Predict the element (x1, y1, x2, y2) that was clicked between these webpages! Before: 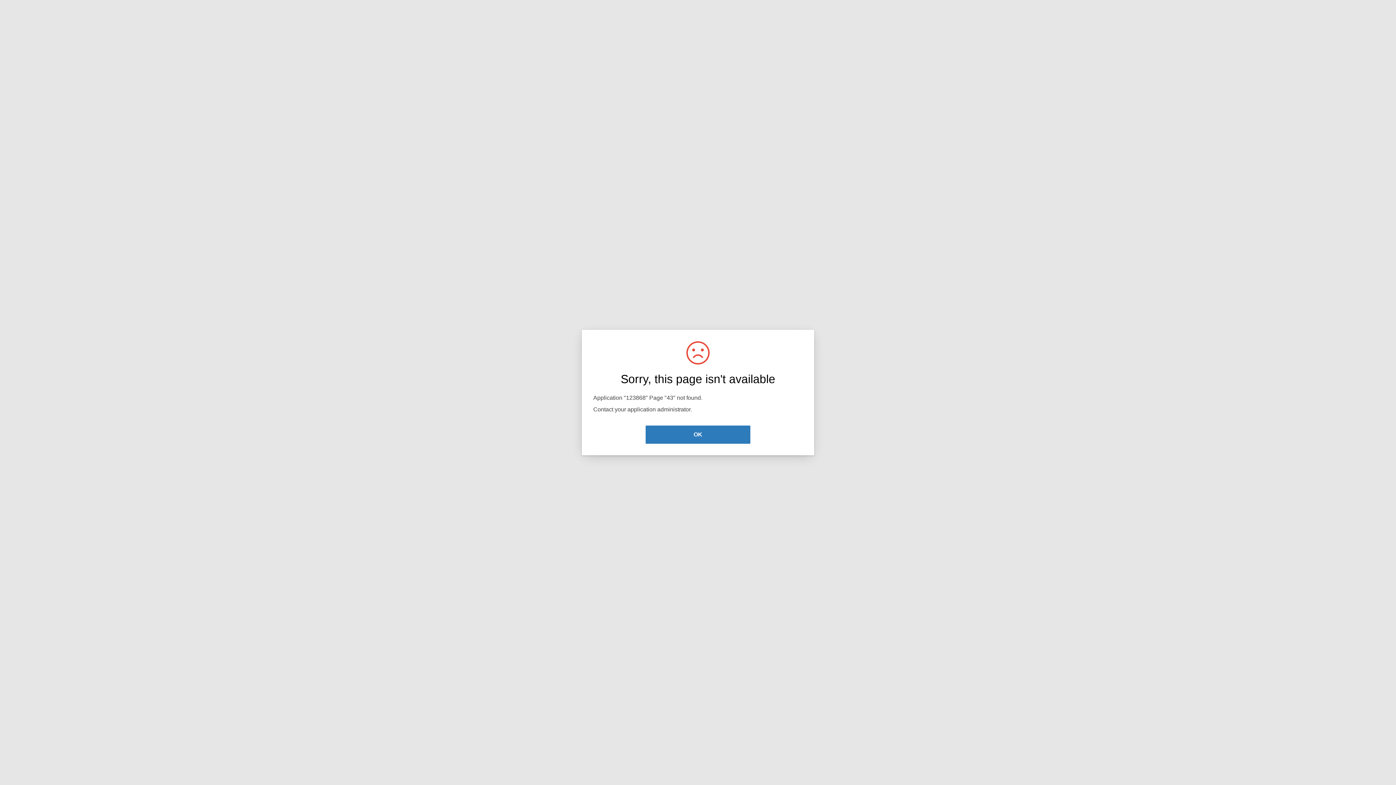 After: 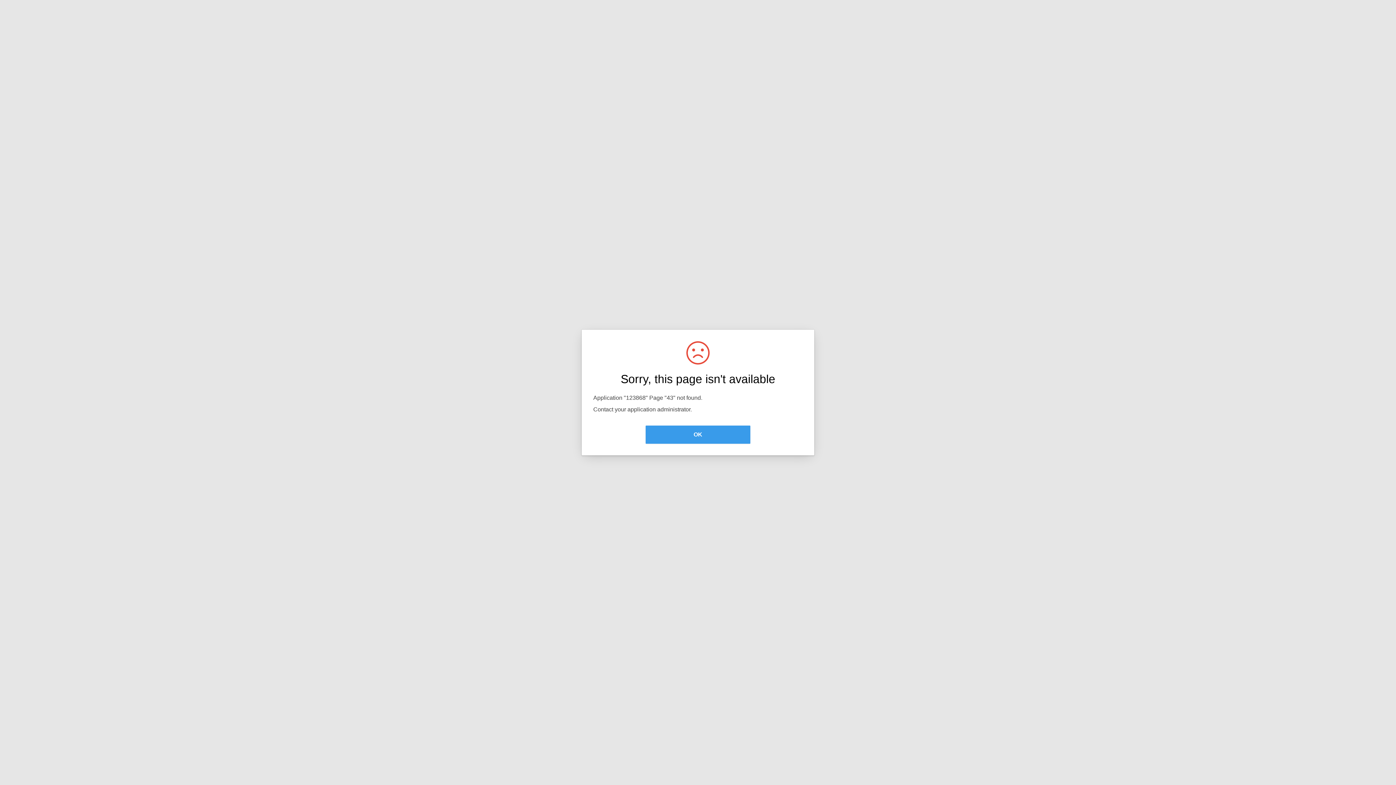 Action: bbox: (645, 425, 750, 444) label: OK